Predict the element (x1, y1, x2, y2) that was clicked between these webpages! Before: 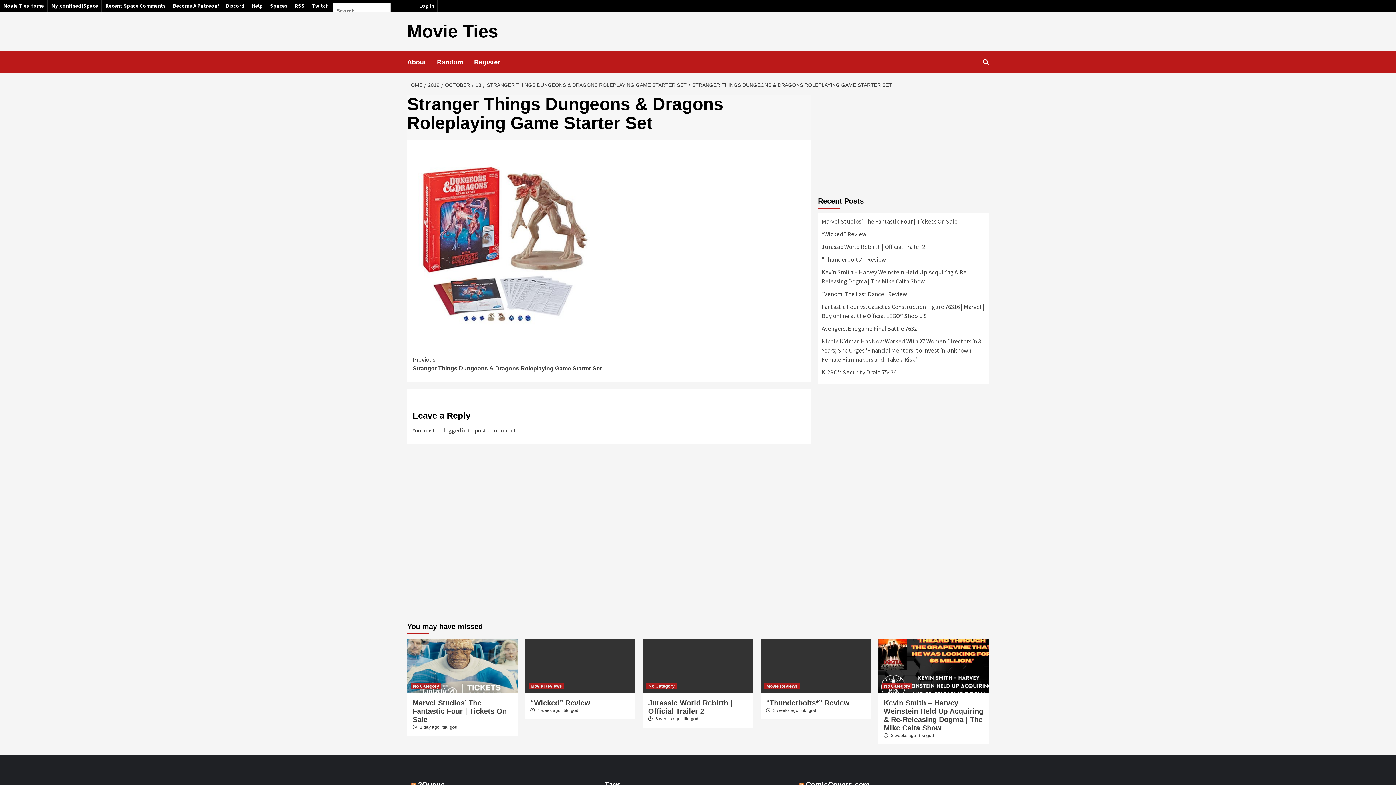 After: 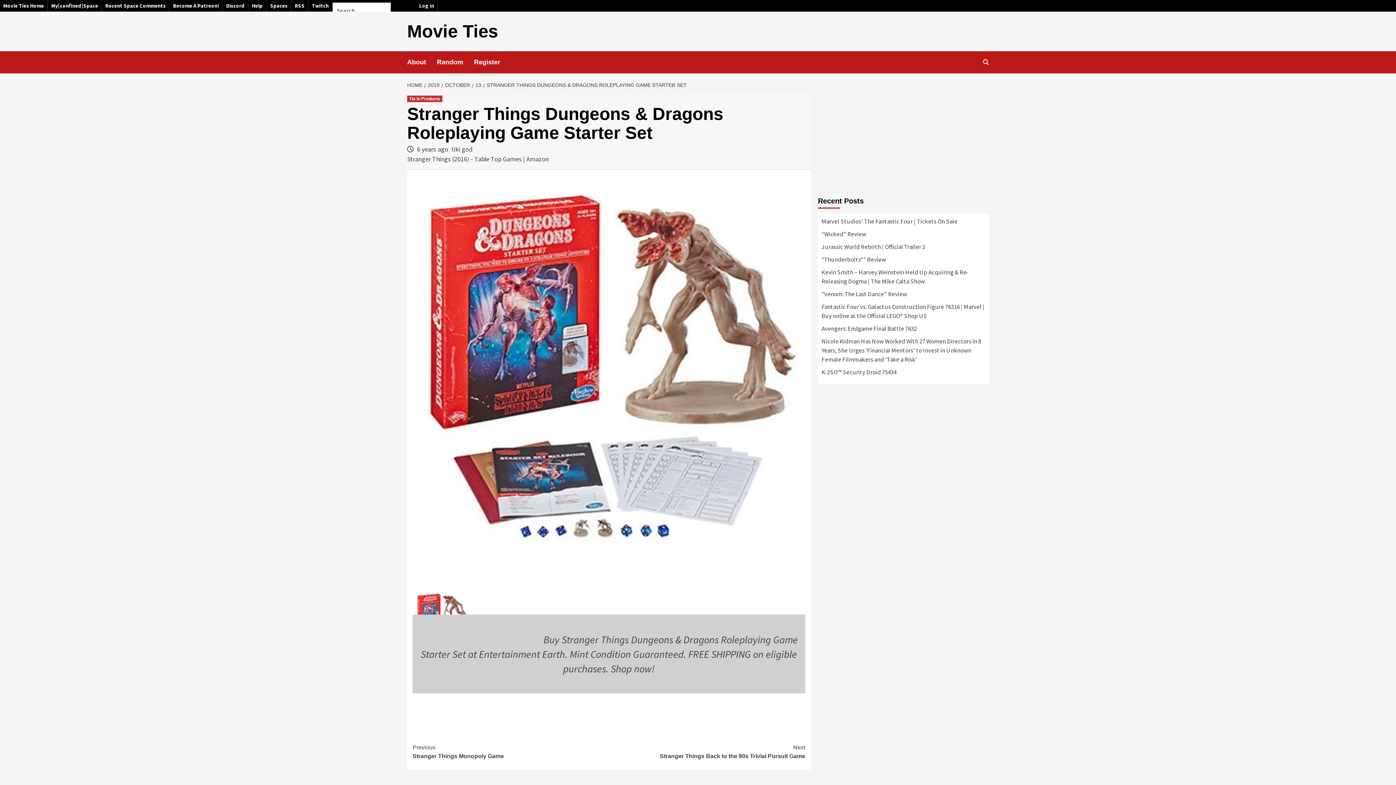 Action: label: STRANGER THINGS DUNGEONS & DRAGONS ROLEPLAYING GAME STARTER SET bbox: (483, 82, 688, 88)